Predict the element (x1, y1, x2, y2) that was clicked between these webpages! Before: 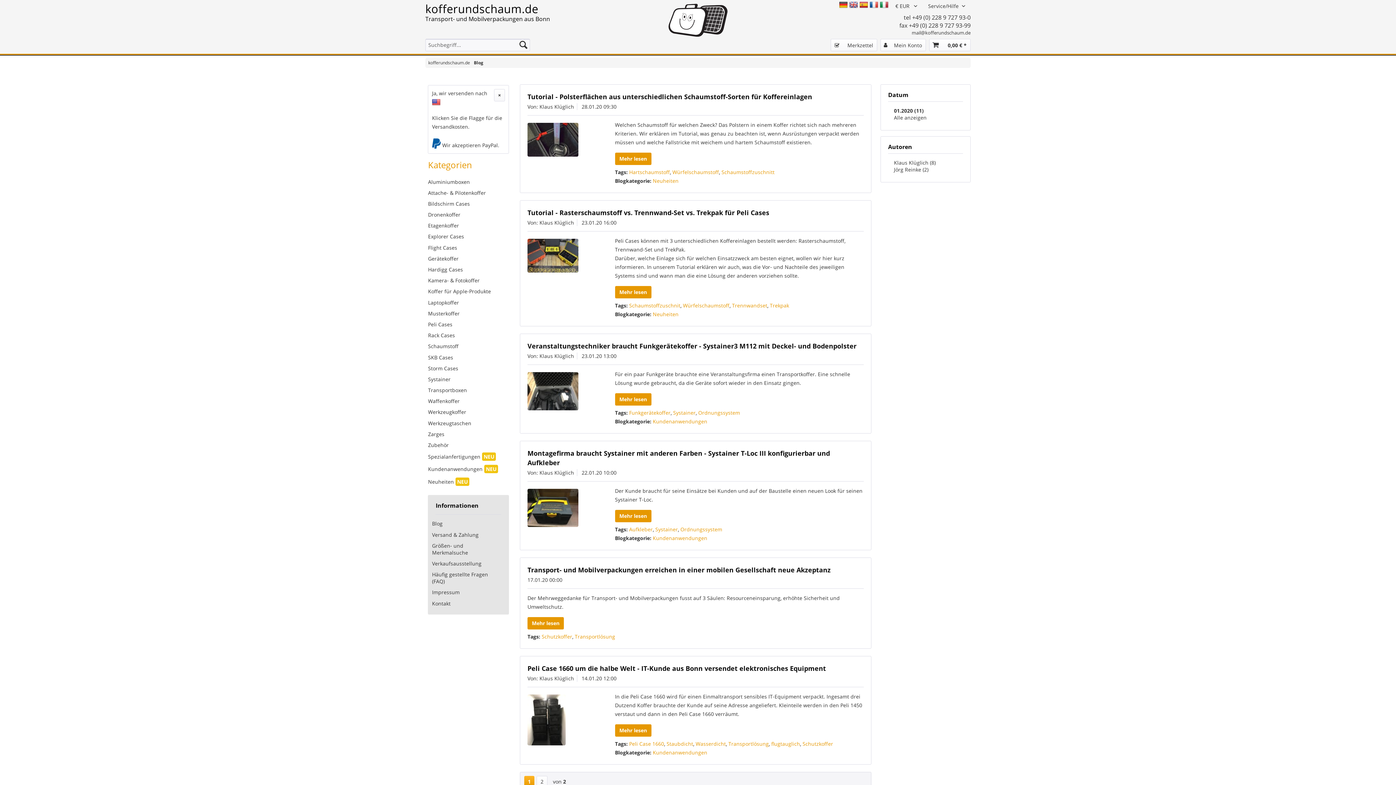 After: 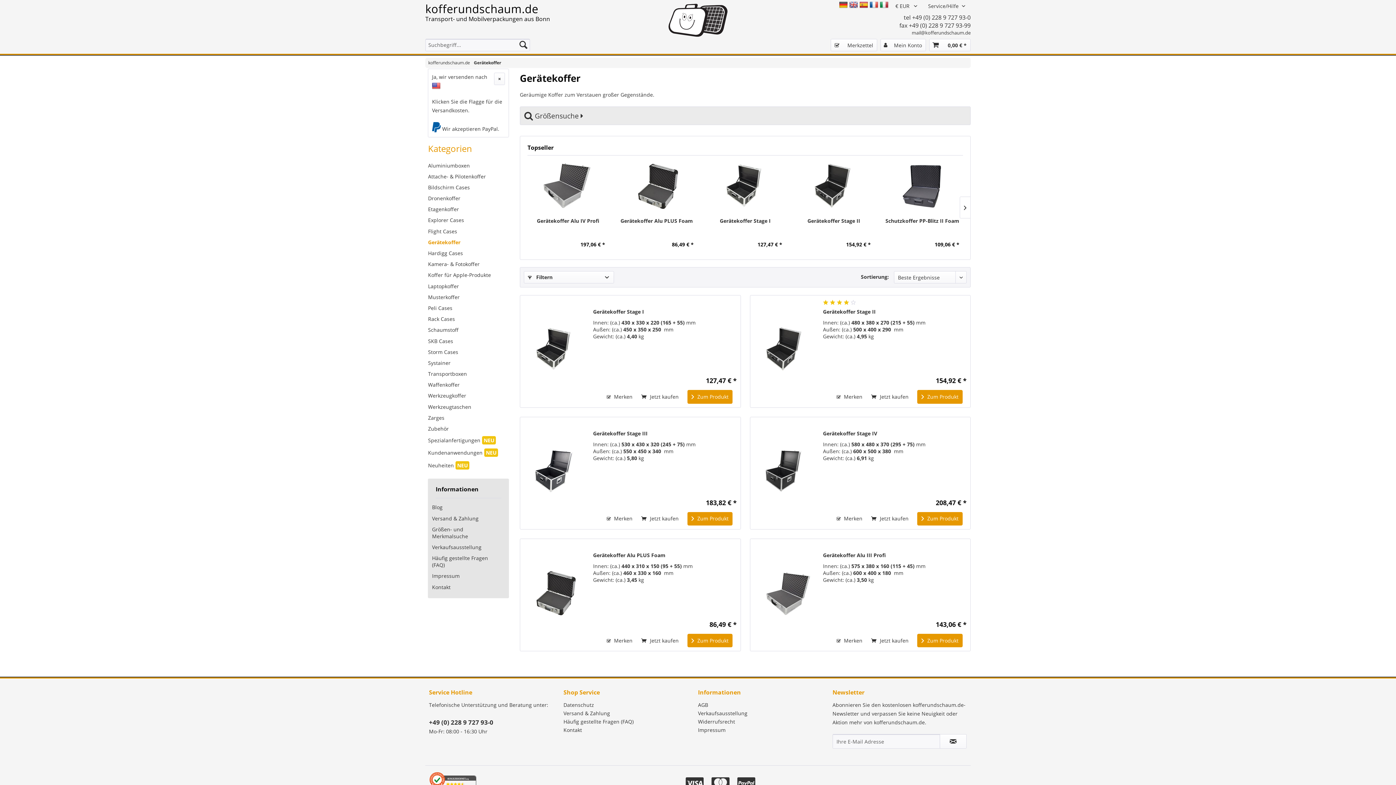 Action: bbox: (428, 253, 505, 264) label: Gerätekoffer